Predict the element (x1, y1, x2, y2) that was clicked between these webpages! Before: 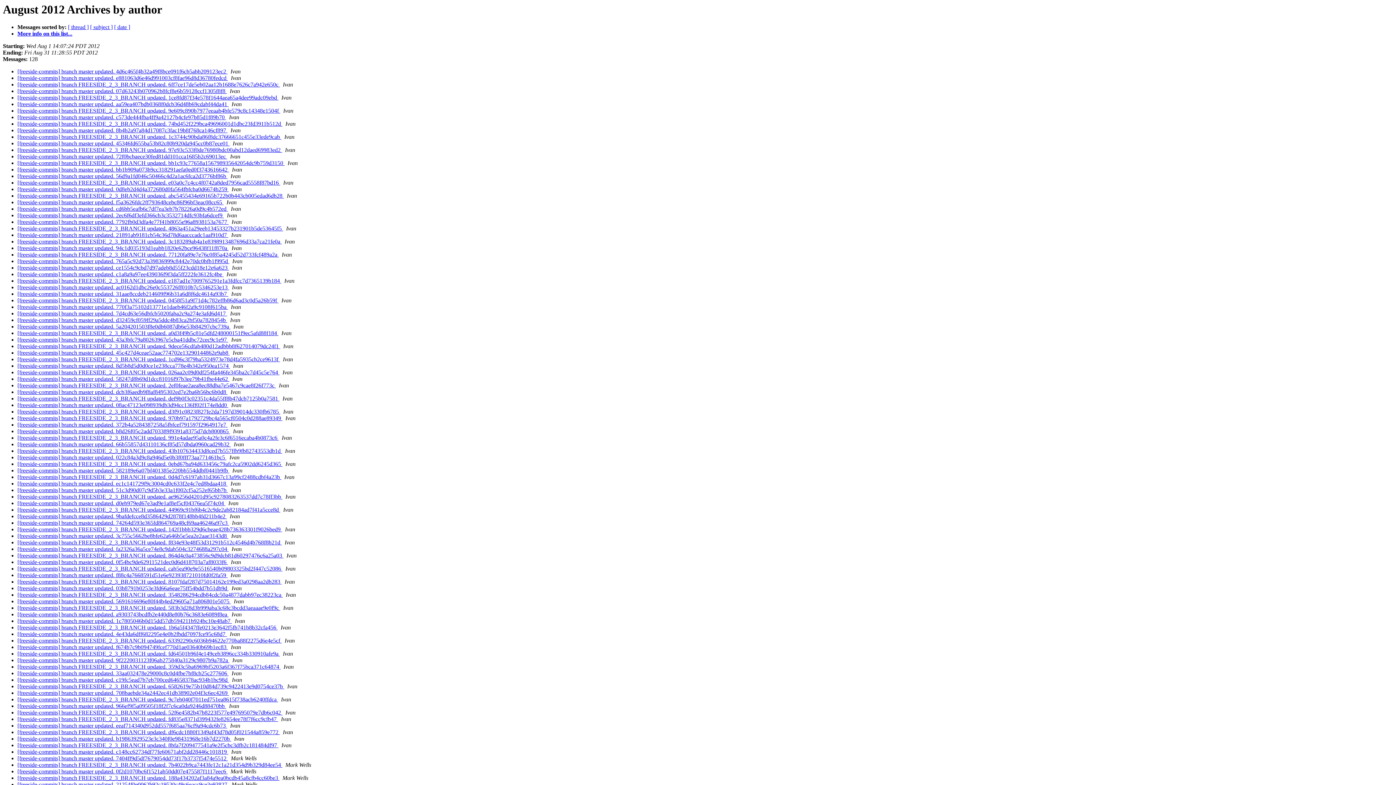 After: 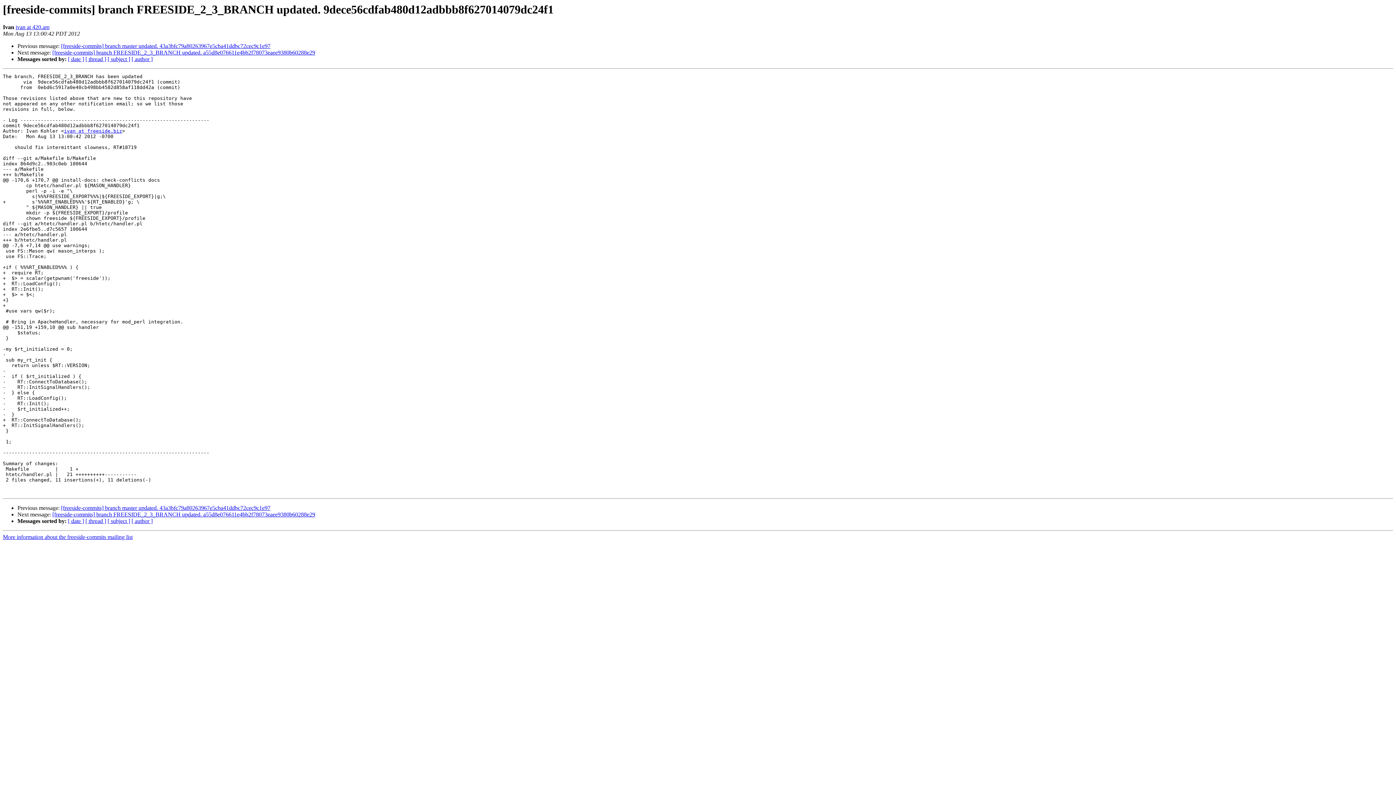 Action: label: [freeside-commits] branch FREESIDE_2_3_BRANCH updated. 9dece56cdfab480d12adbbb8f627014079dc24f1  bbox: (17, 343, 280, 349)